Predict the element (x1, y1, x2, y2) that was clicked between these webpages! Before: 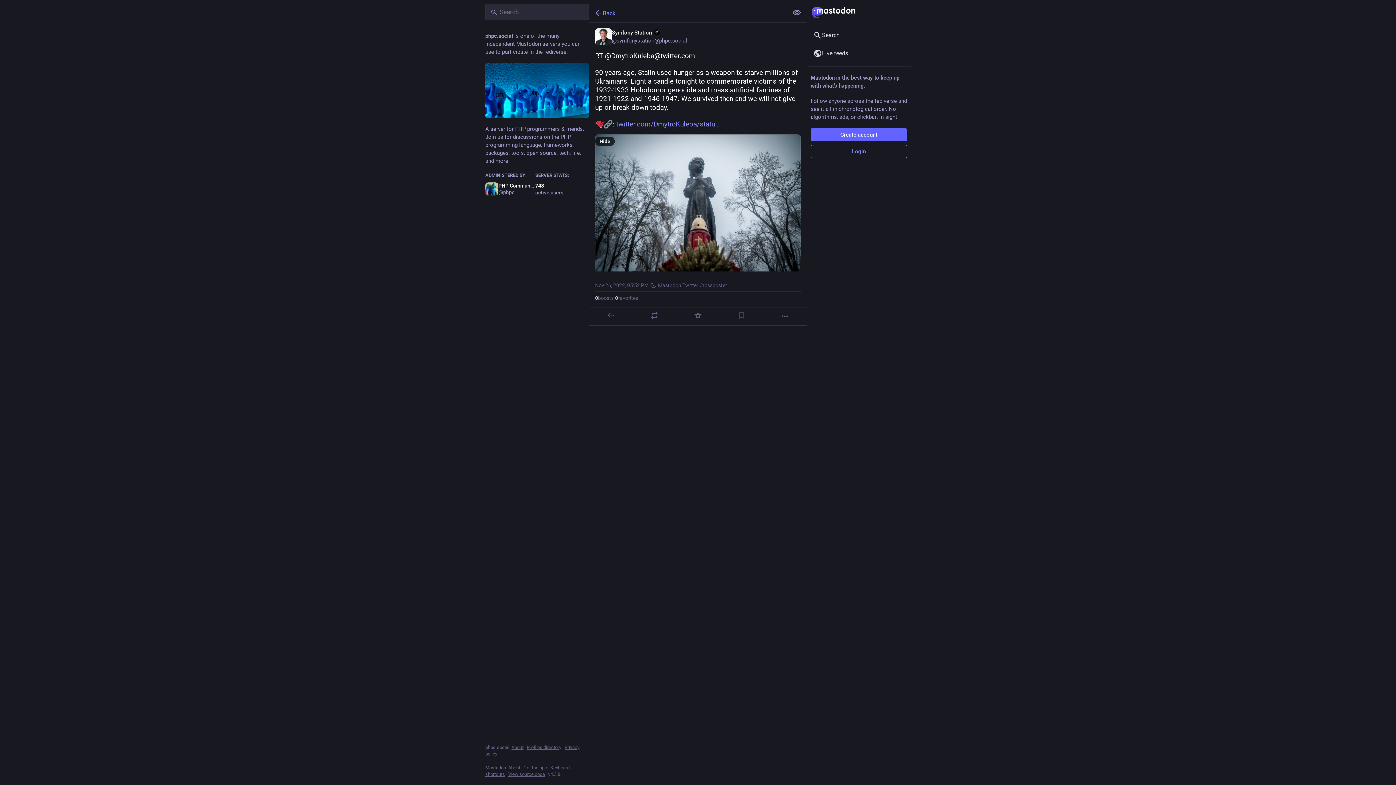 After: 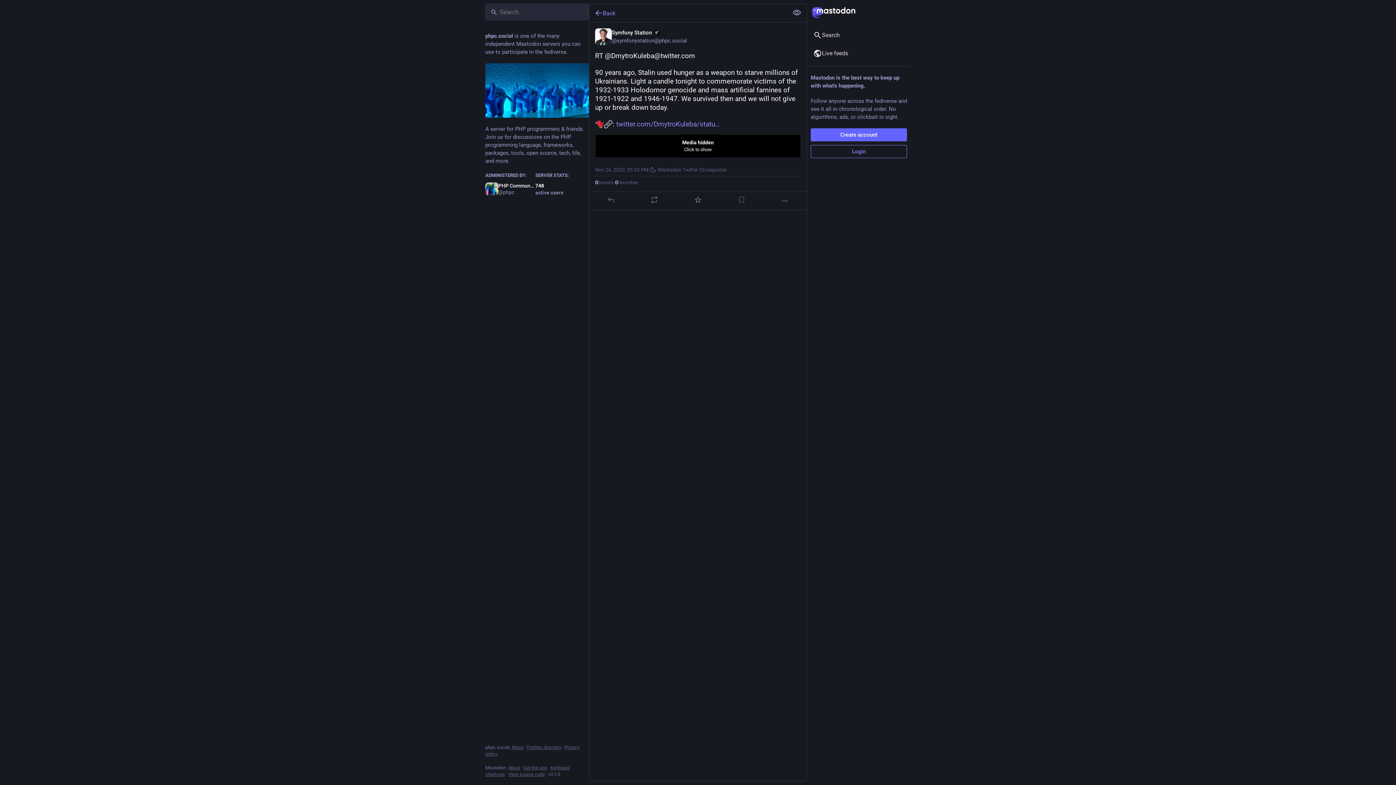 Action: bbox: (595, 136, 614, 146) label: Hide